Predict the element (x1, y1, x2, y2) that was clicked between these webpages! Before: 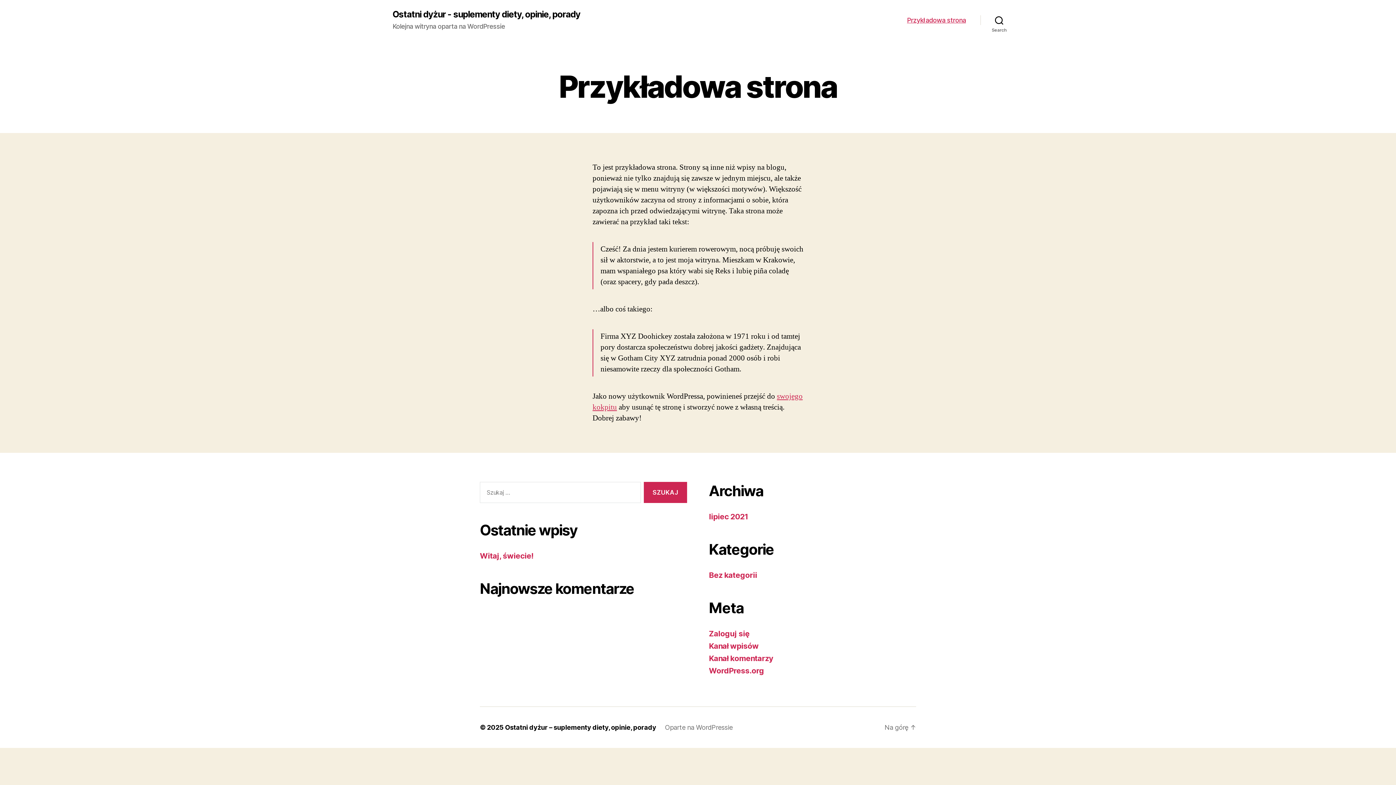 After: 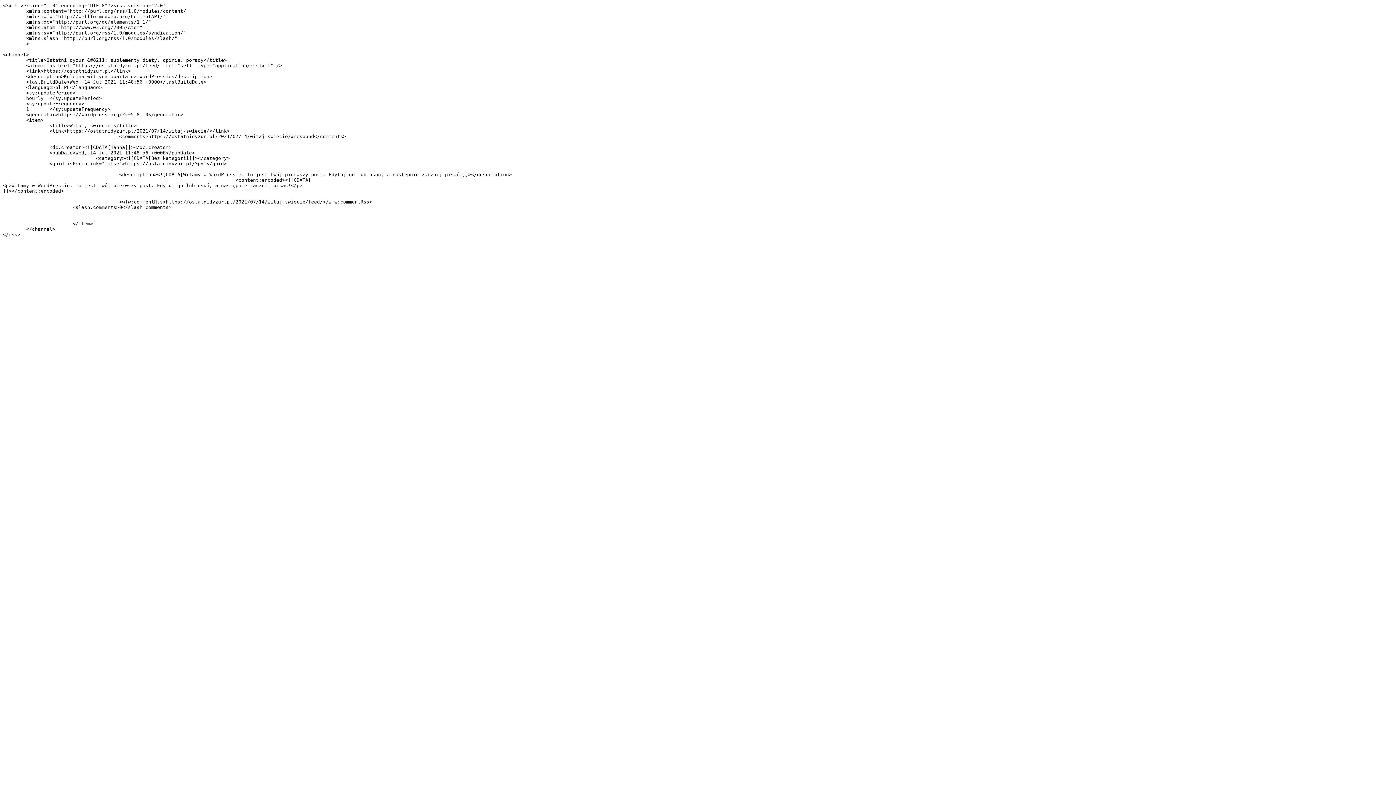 Action: bbox: (709, 641, 758, 650) label: Kanał wpisów